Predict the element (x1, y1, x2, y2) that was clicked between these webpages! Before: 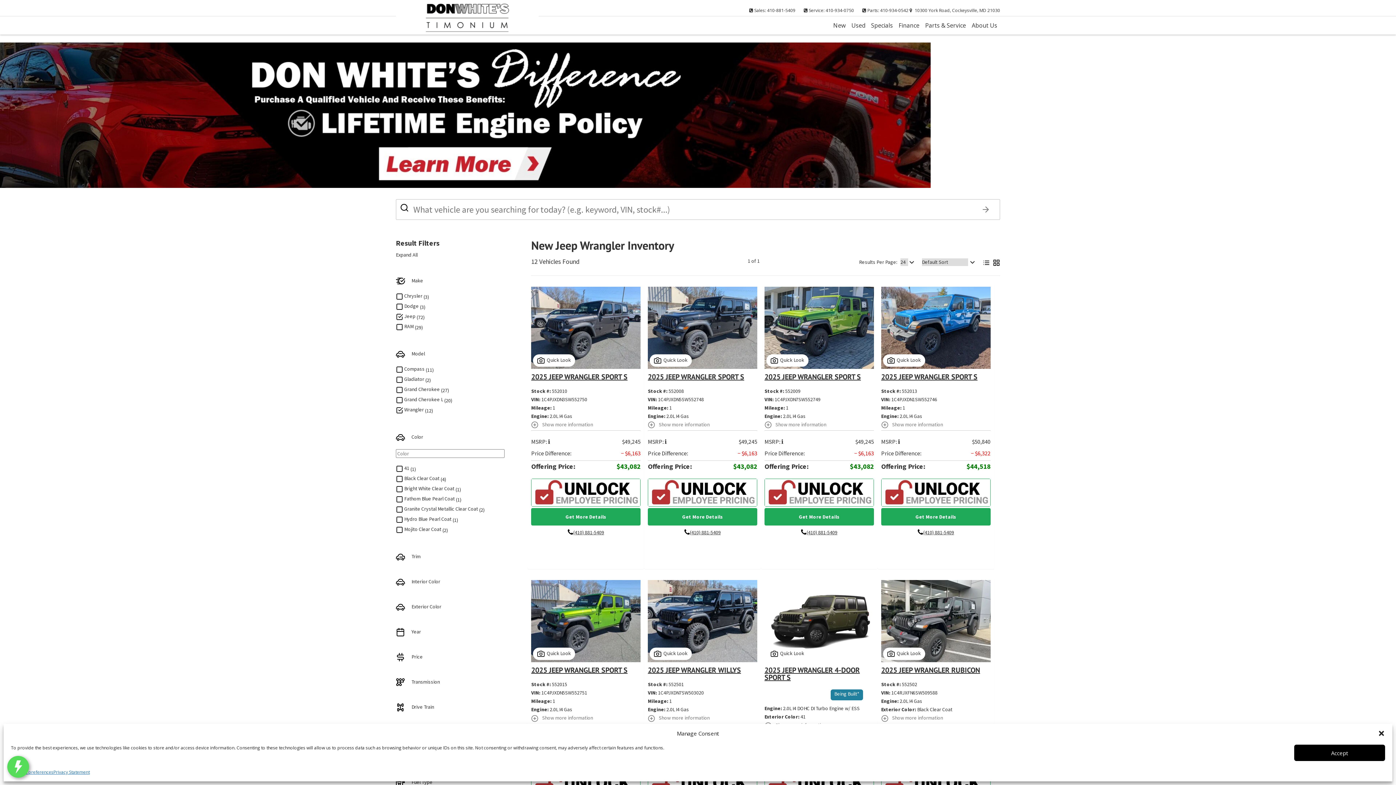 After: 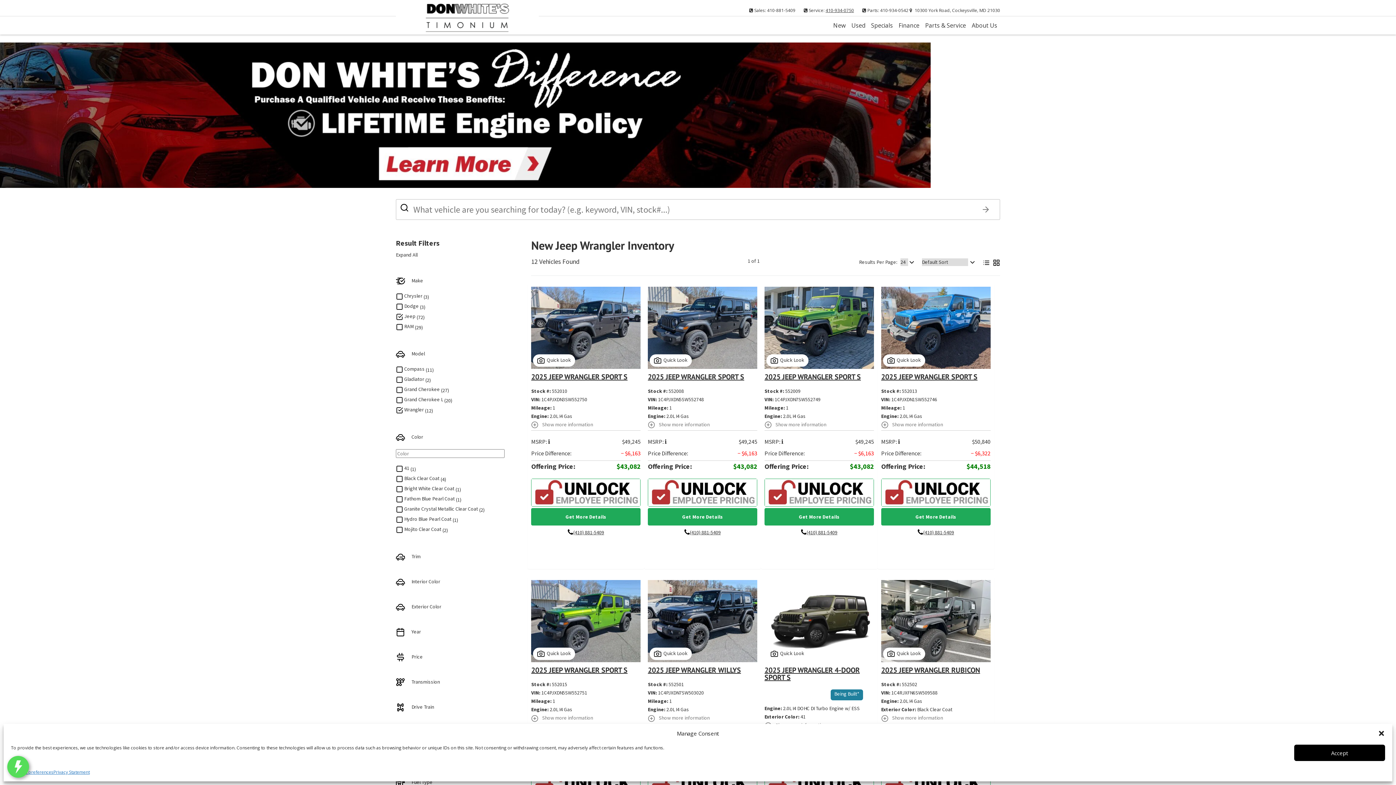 Action: label:  Opens in a new window bbox: (825, 7, 854, 13)